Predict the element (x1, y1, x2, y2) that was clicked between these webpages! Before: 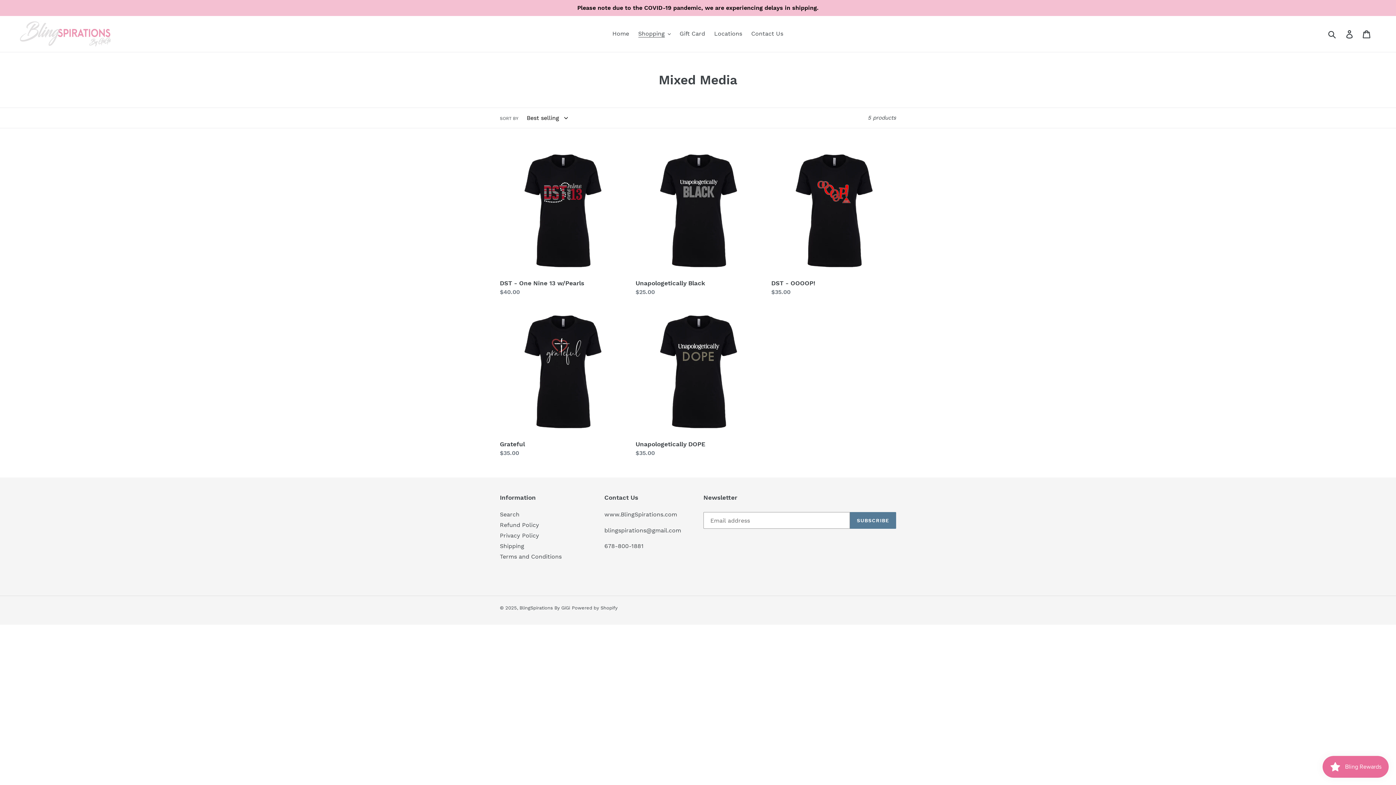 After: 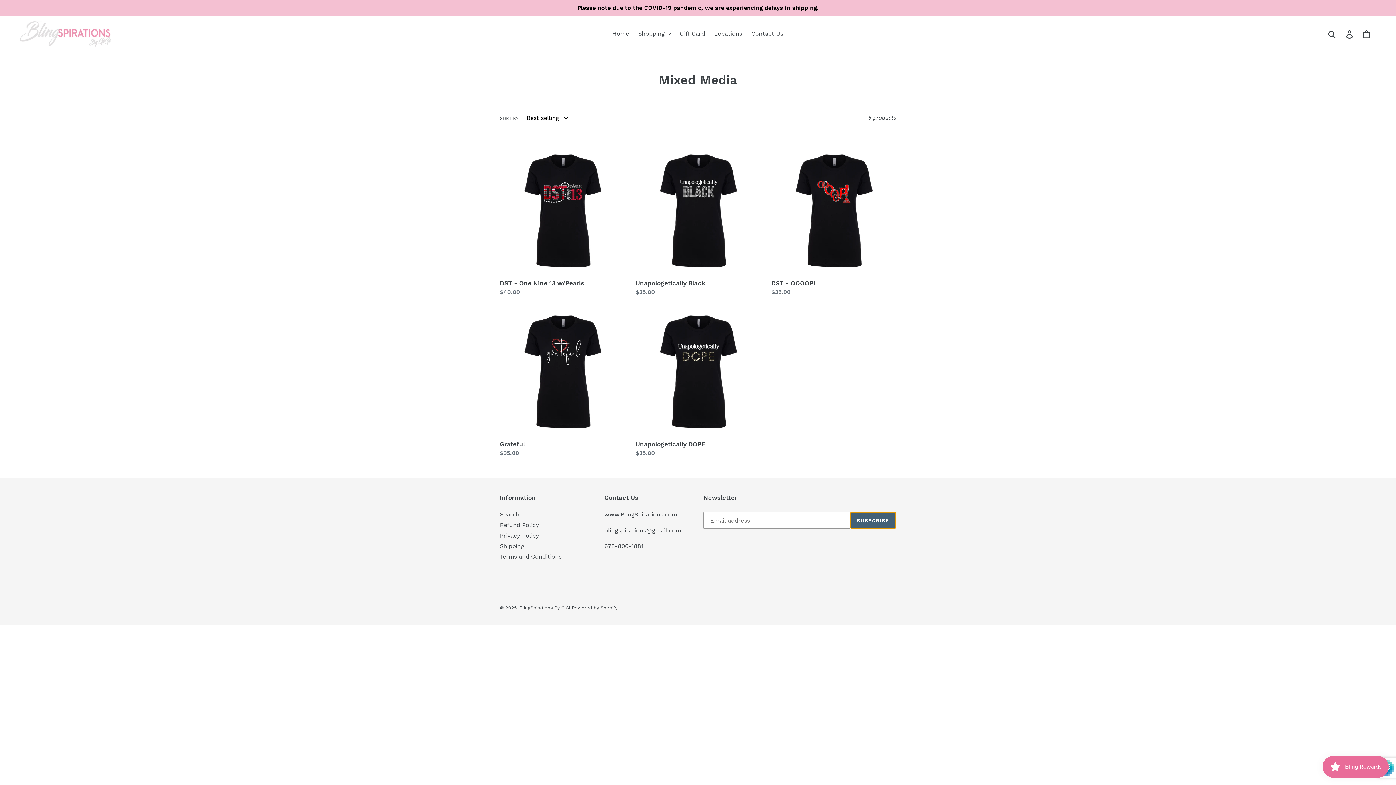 Action: bbox: (850, 512, 896, 529) label: SUBSCRIBE